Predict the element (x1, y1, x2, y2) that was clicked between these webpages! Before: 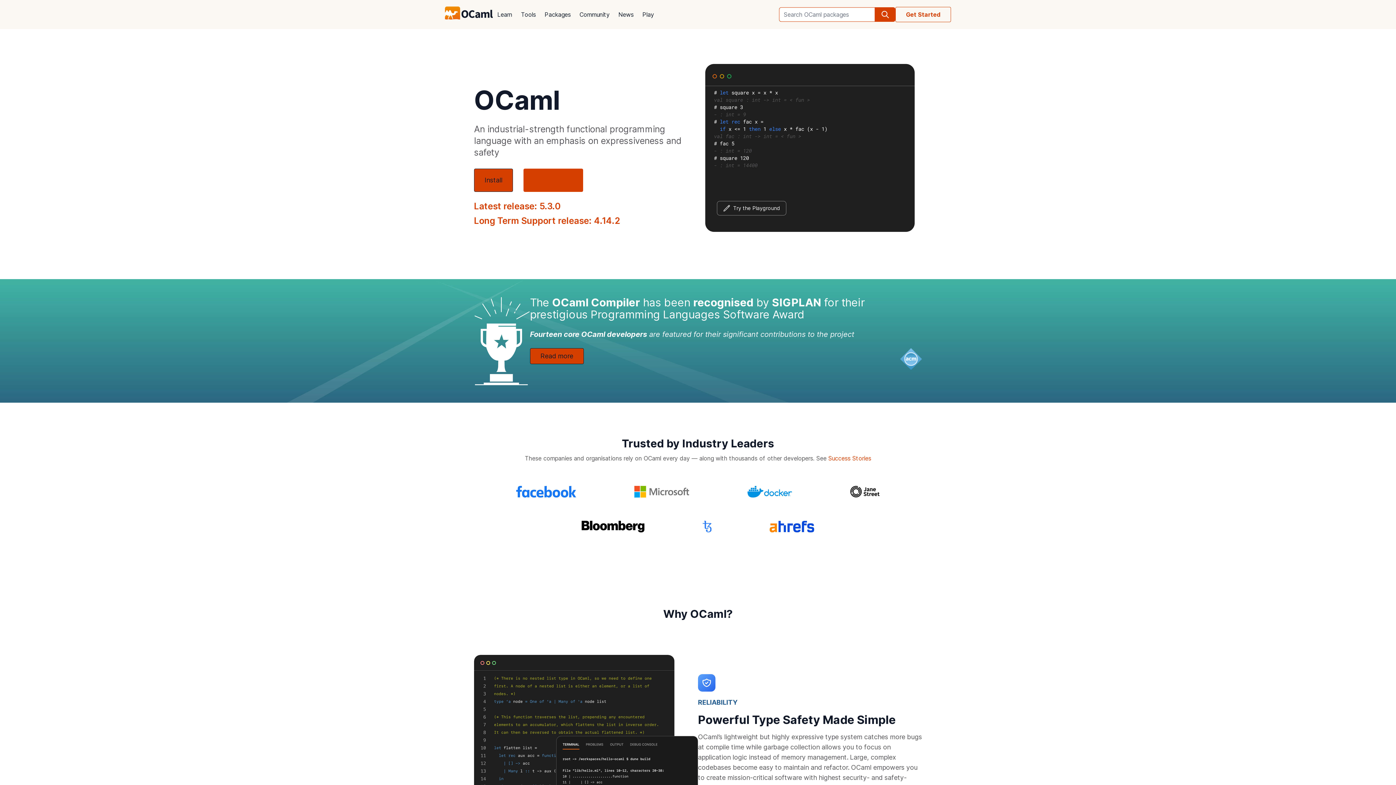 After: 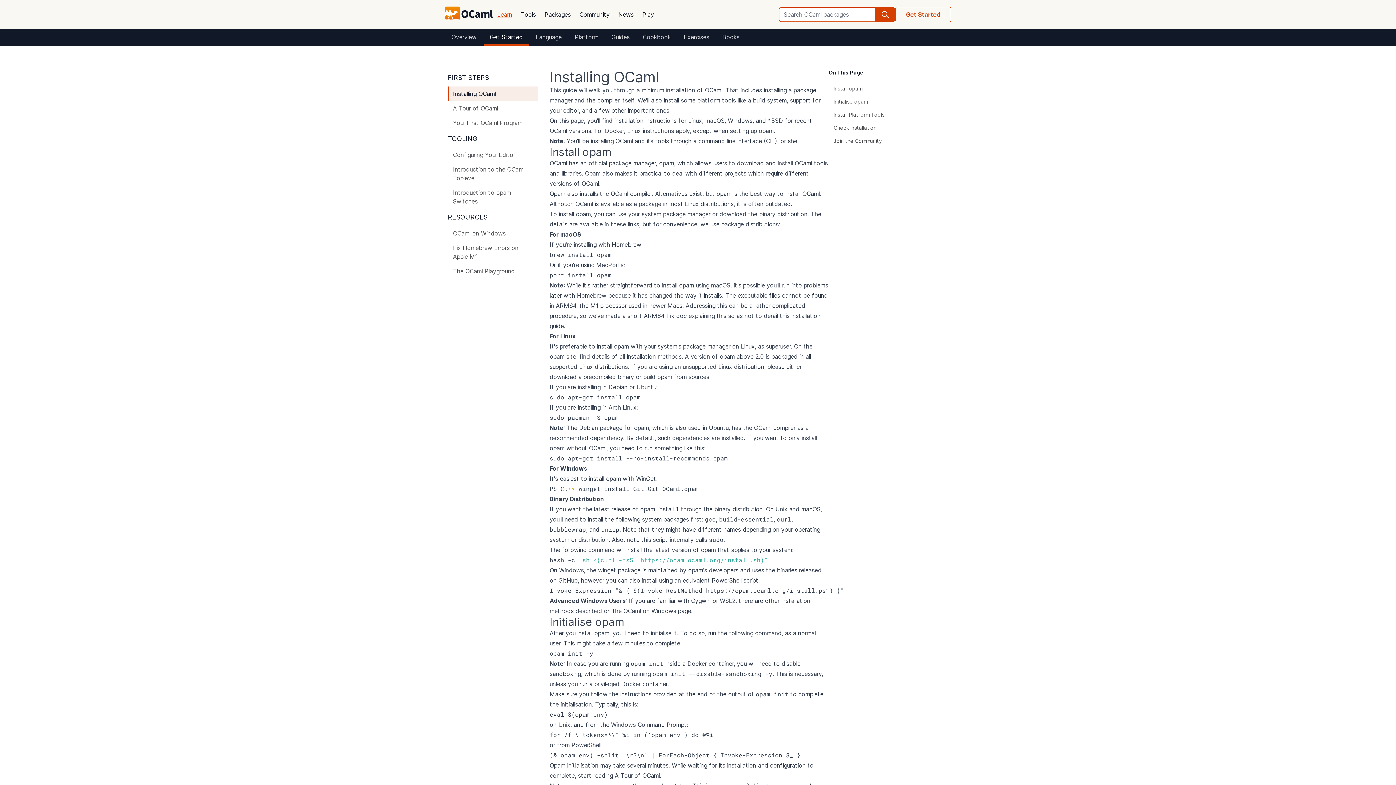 Action: label: Get Started bbox: (895, 6, 951, 22)